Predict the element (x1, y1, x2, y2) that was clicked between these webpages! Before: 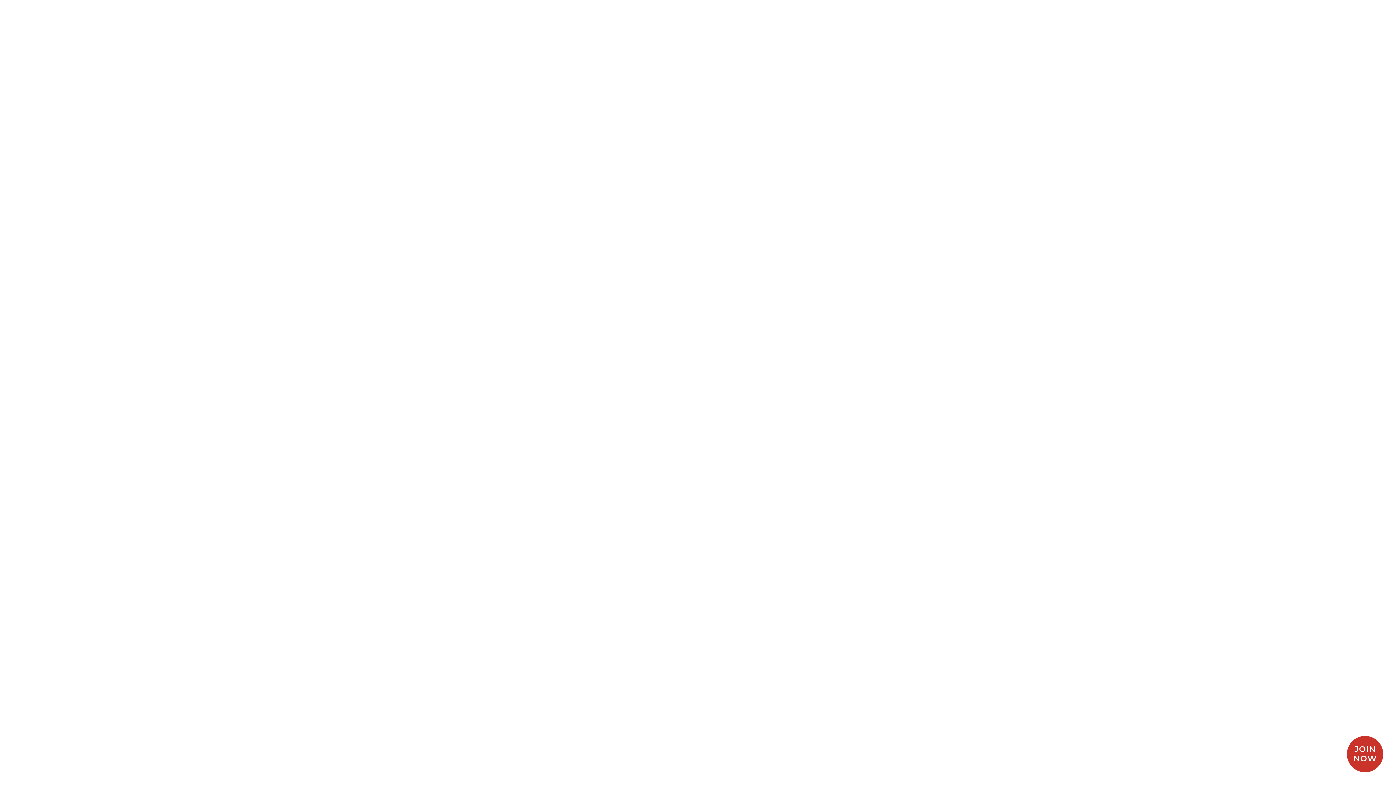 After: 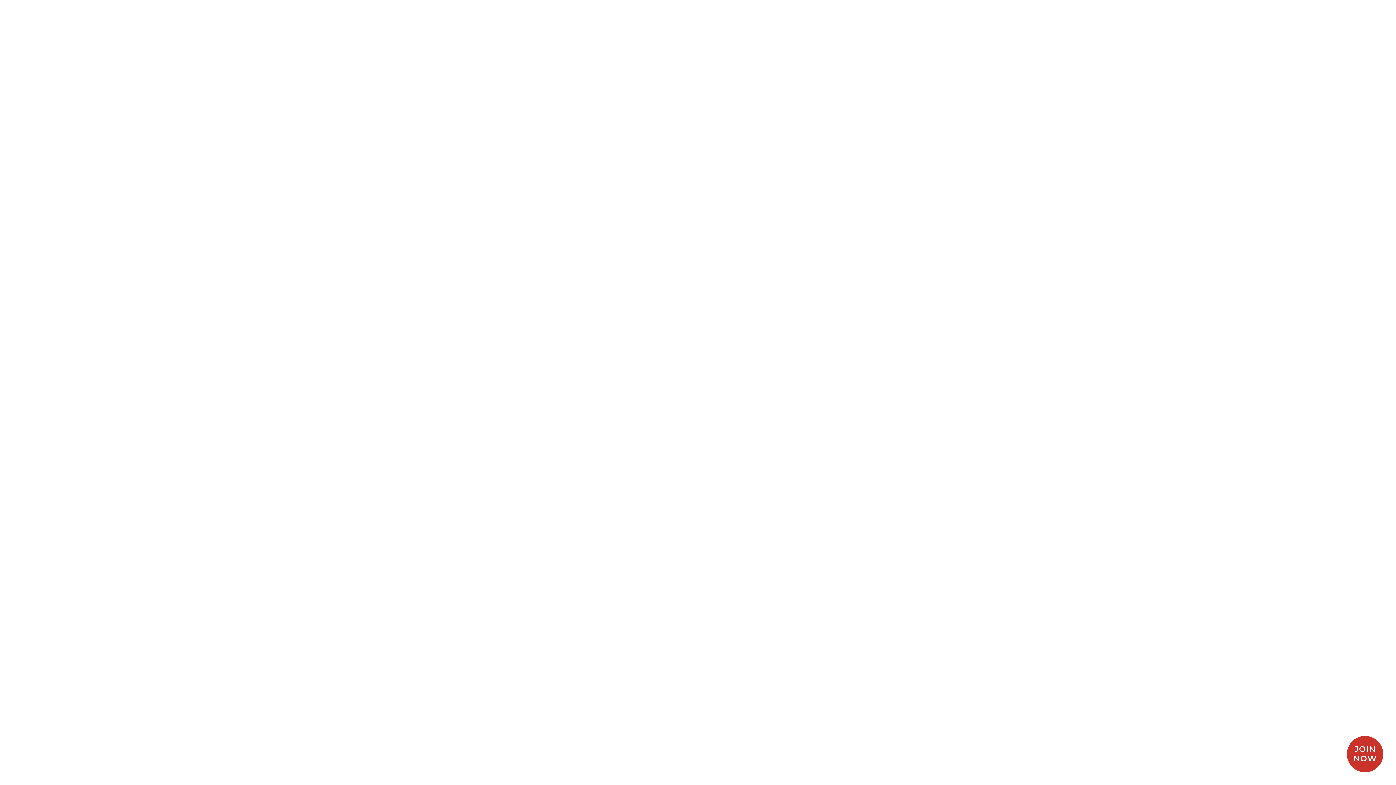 Action: bbox: (23, 250, 92, 259) label: Shaving